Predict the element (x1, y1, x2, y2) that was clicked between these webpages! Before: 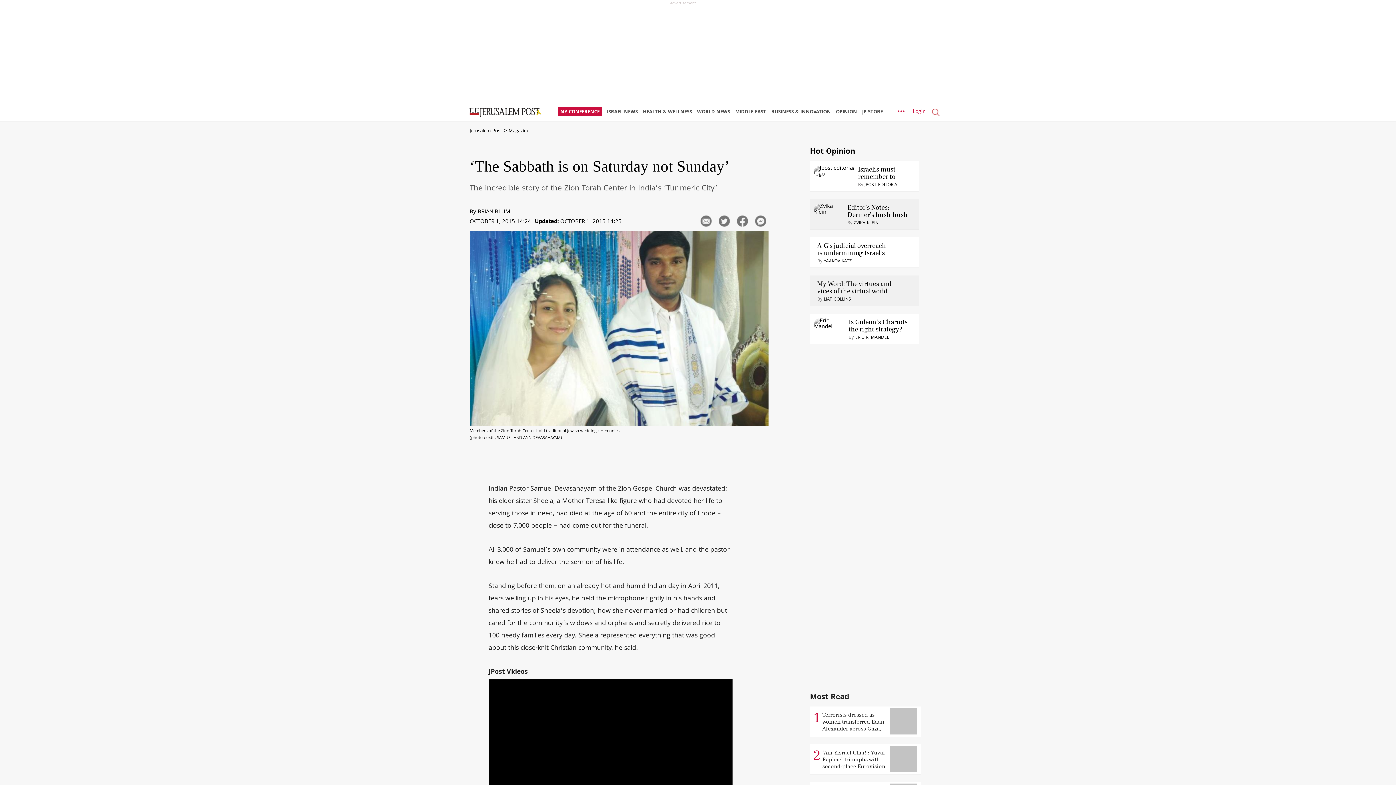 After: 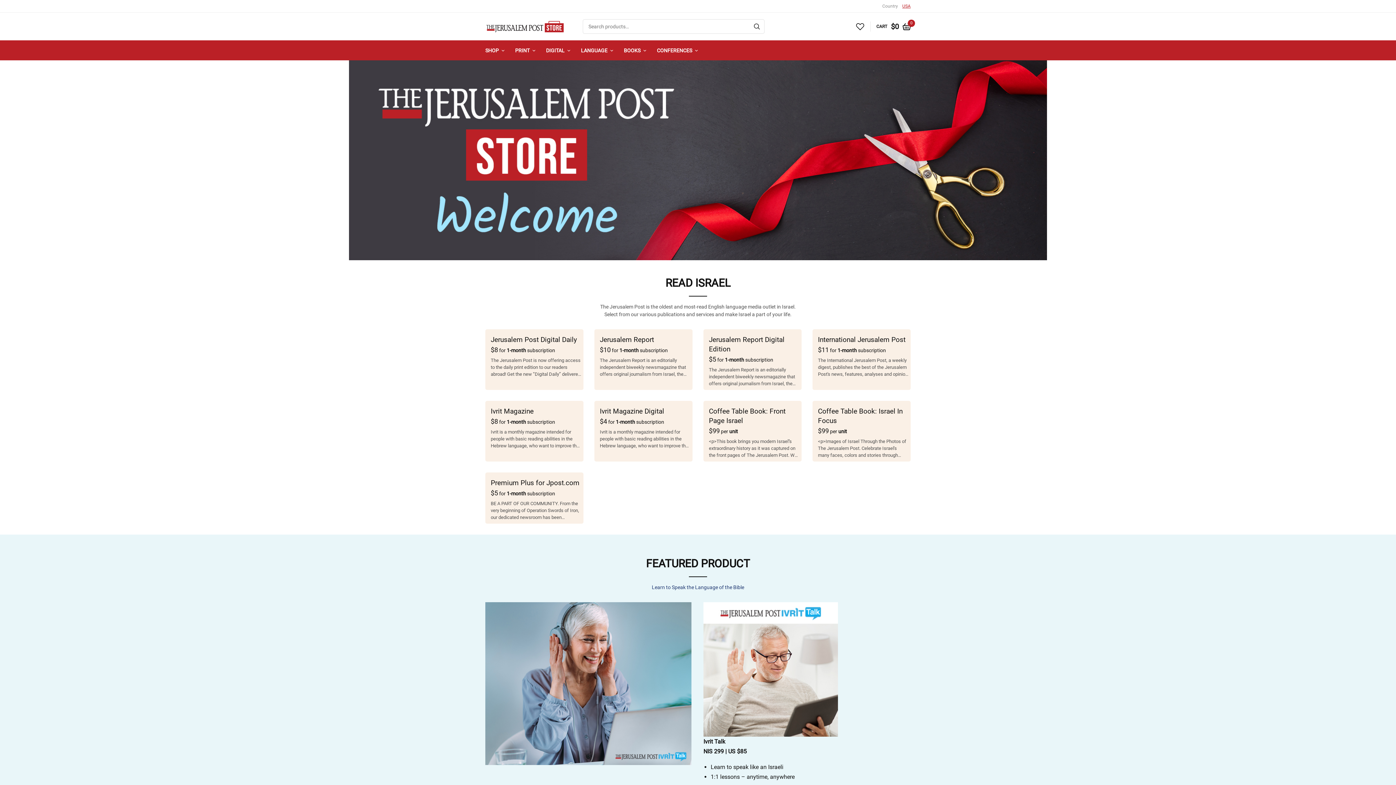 Action: bbox: (862, 103, 886, 121) label: JP STORE